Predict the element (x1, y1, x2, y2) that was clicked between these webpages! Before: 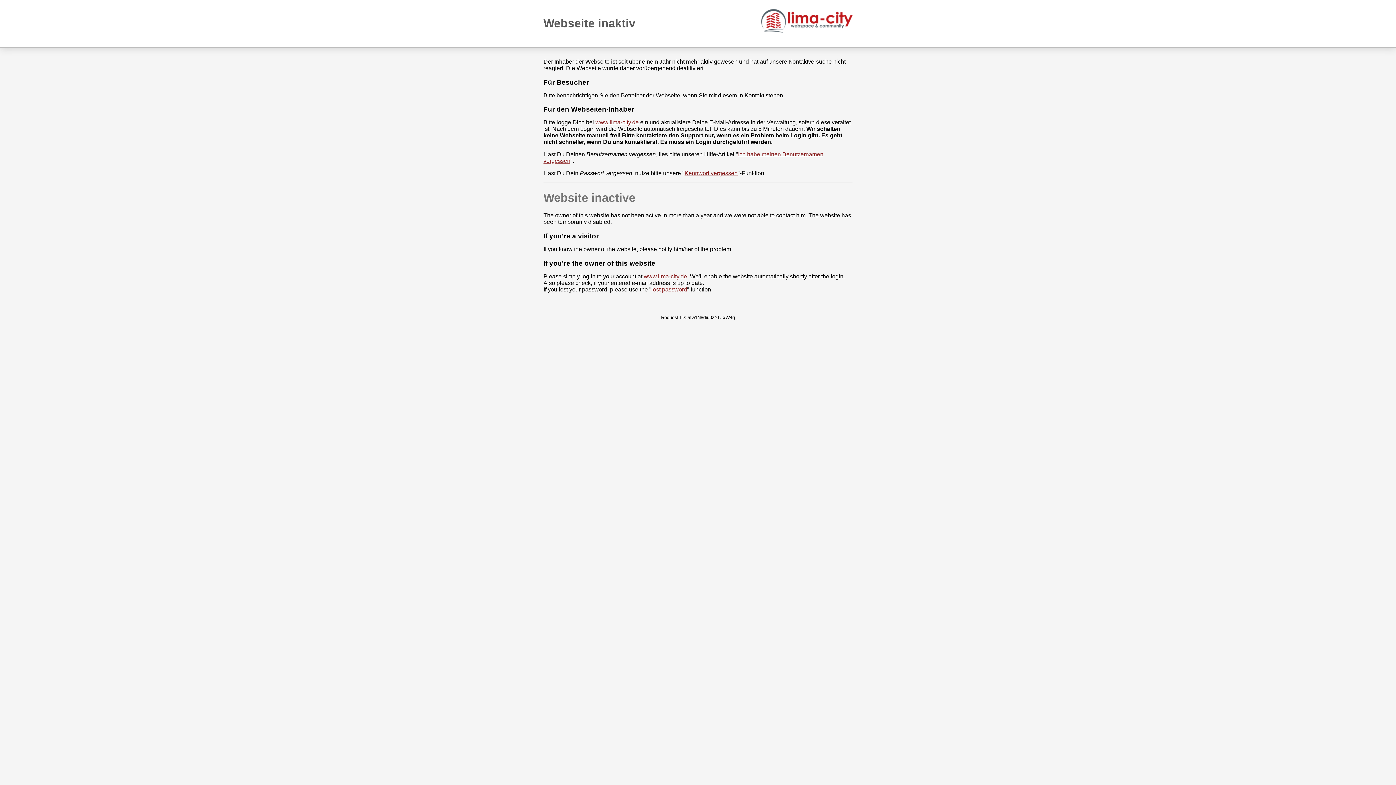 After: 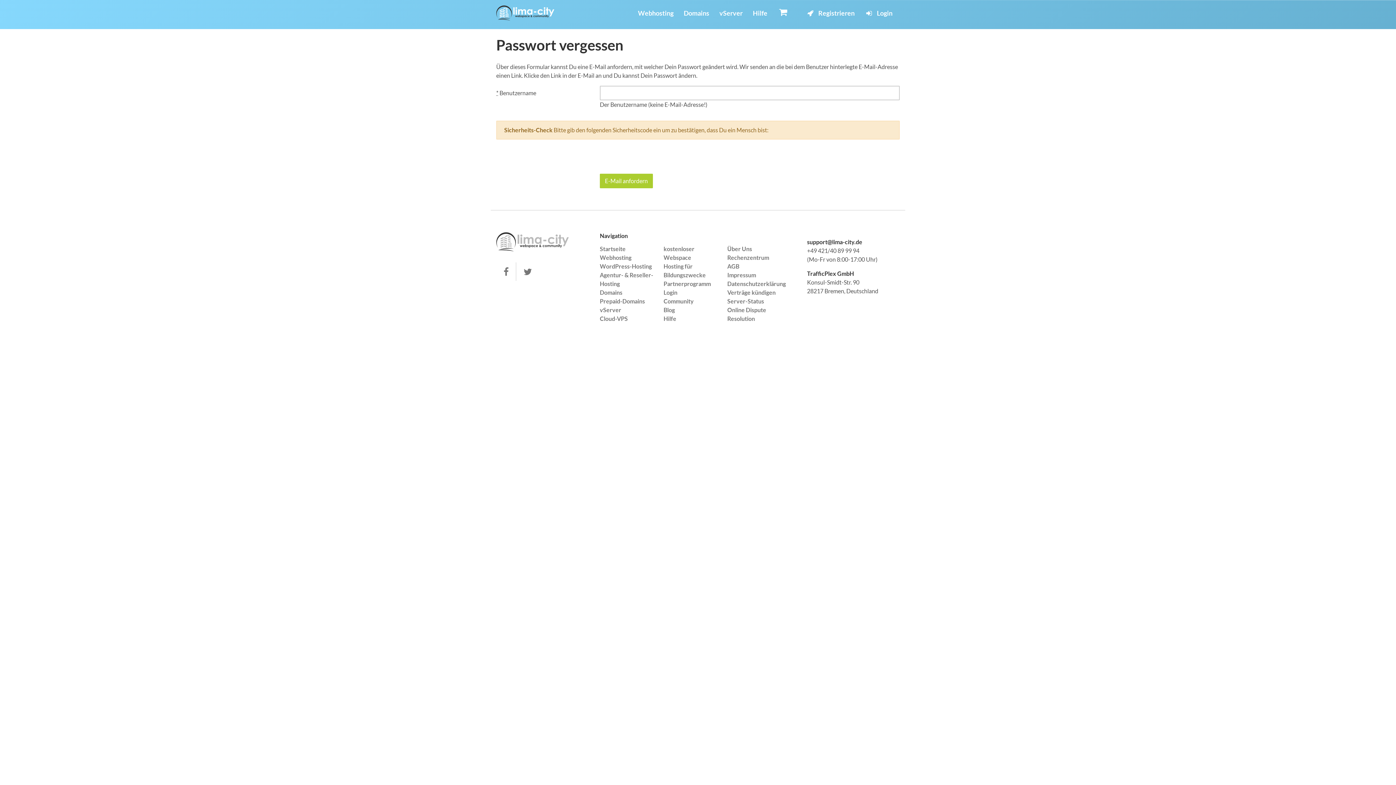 Action: label: lost password bbox: (651, 286, 687, 292)